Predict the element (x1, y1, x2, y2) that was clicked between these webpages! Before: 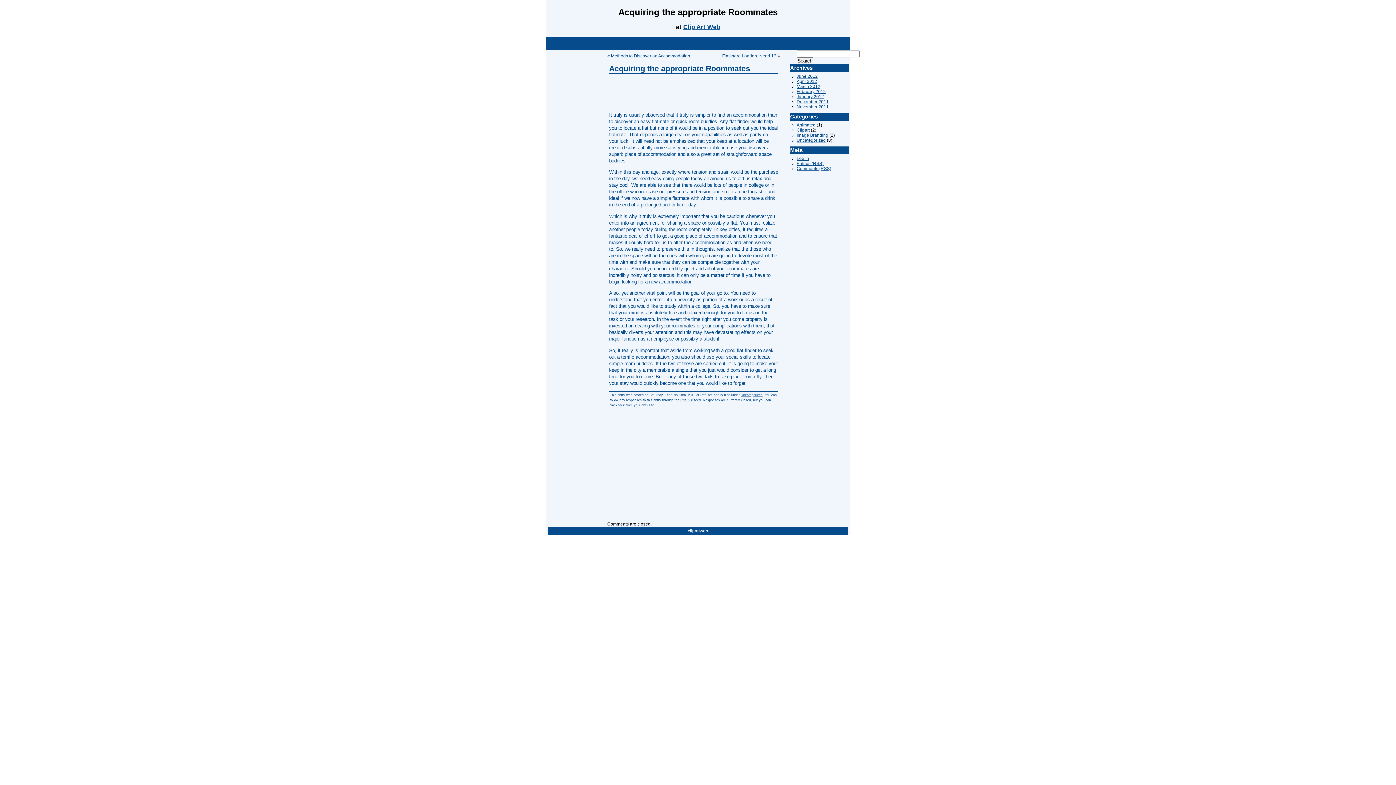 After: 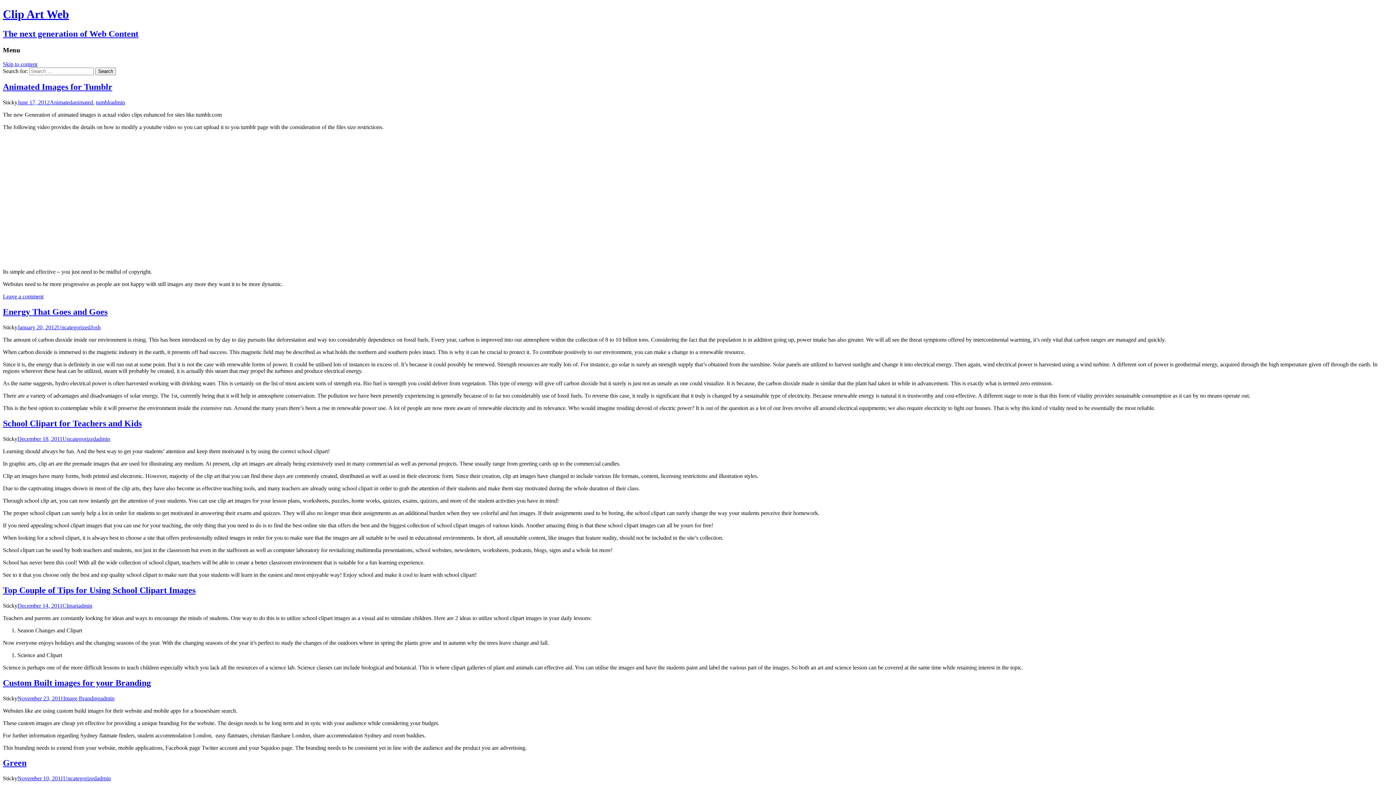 Action: bbox: (683, 23, 720, 30) label: Clip Art Web